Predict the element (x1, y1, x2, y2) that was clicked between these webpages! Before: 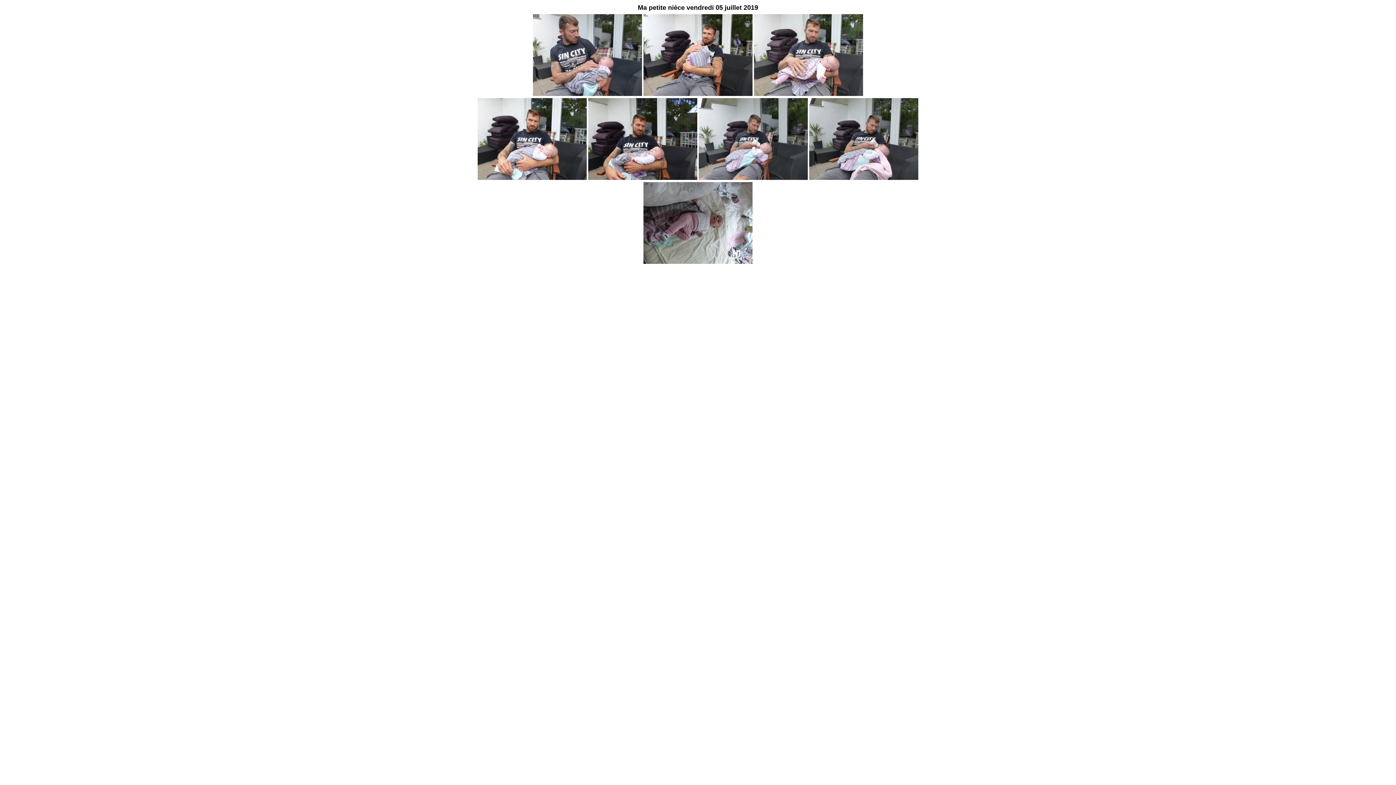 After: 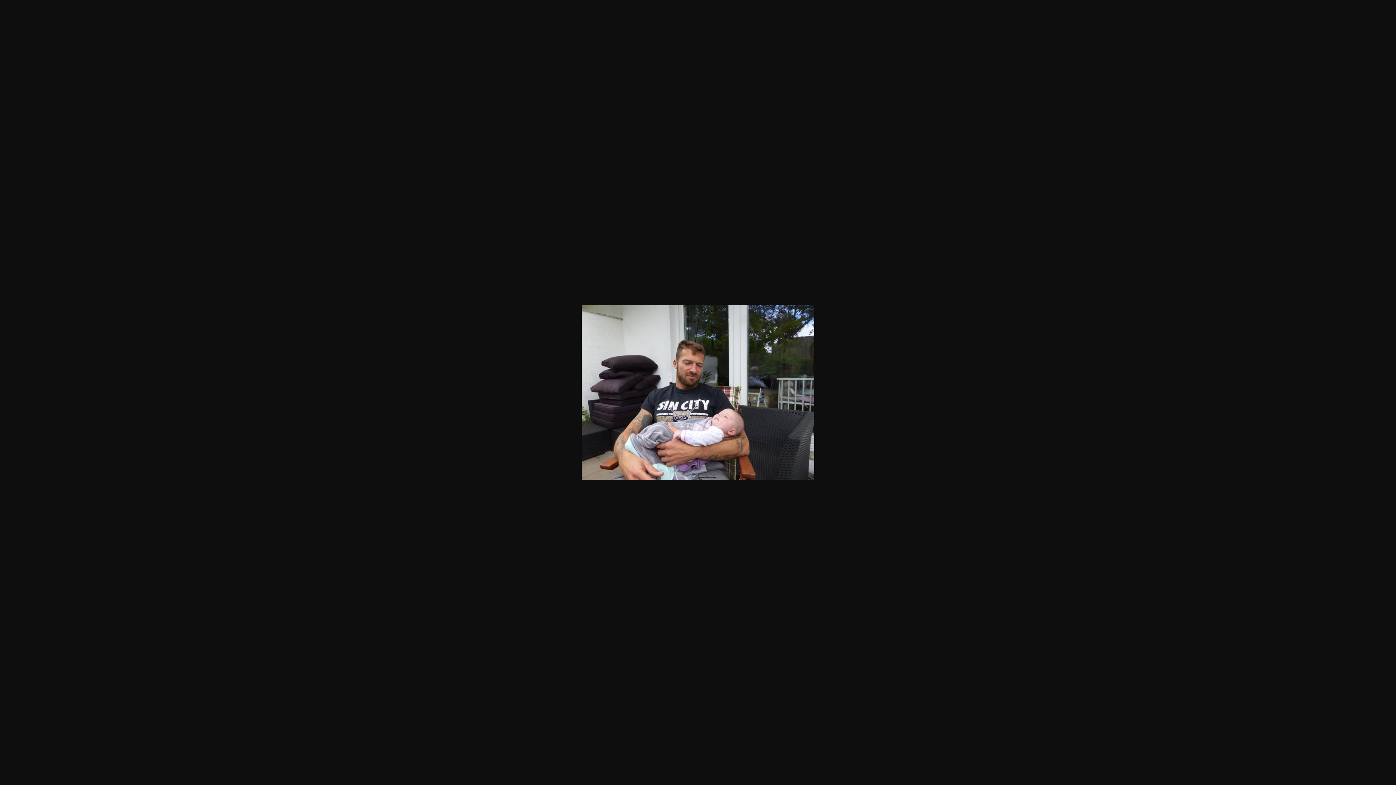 Action: bbox: (588, 176, 697, 180) label: 
